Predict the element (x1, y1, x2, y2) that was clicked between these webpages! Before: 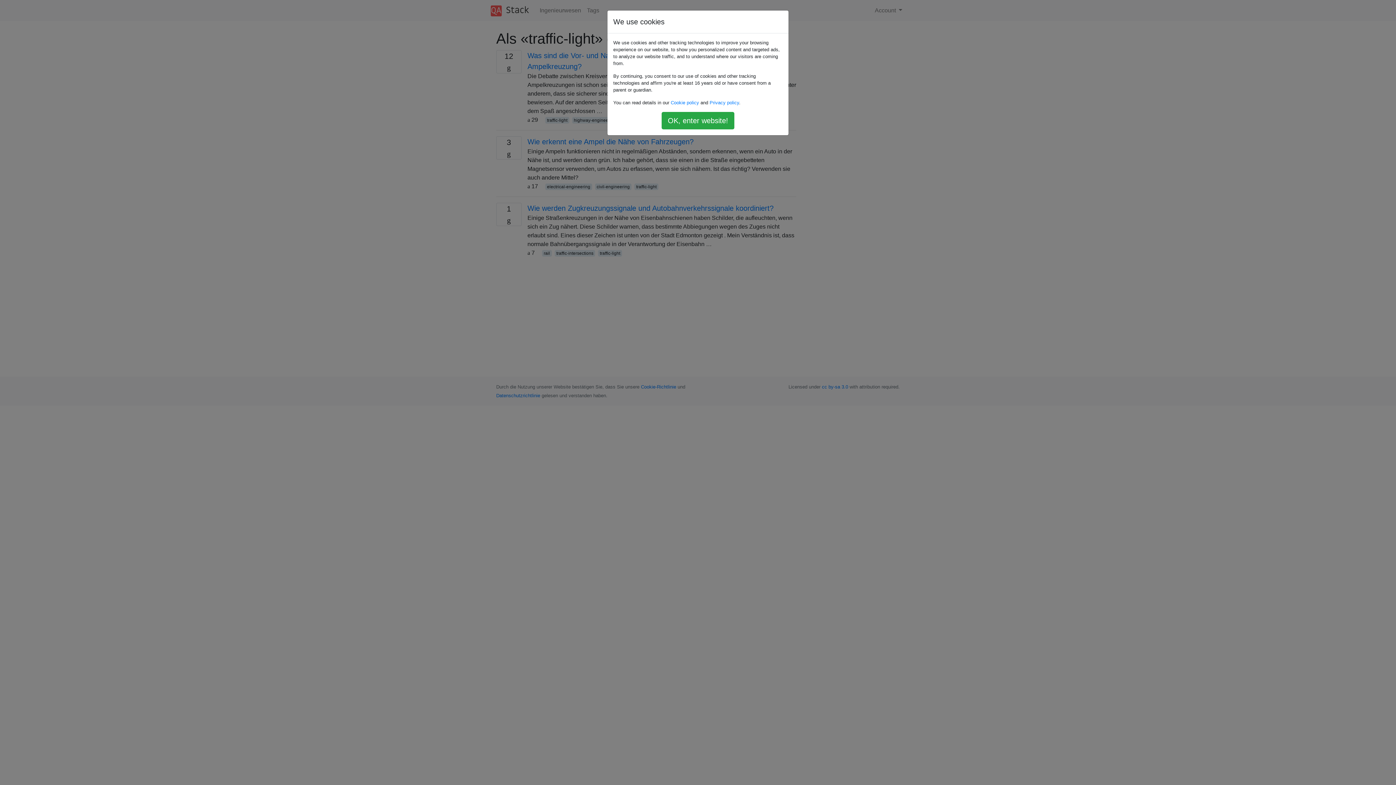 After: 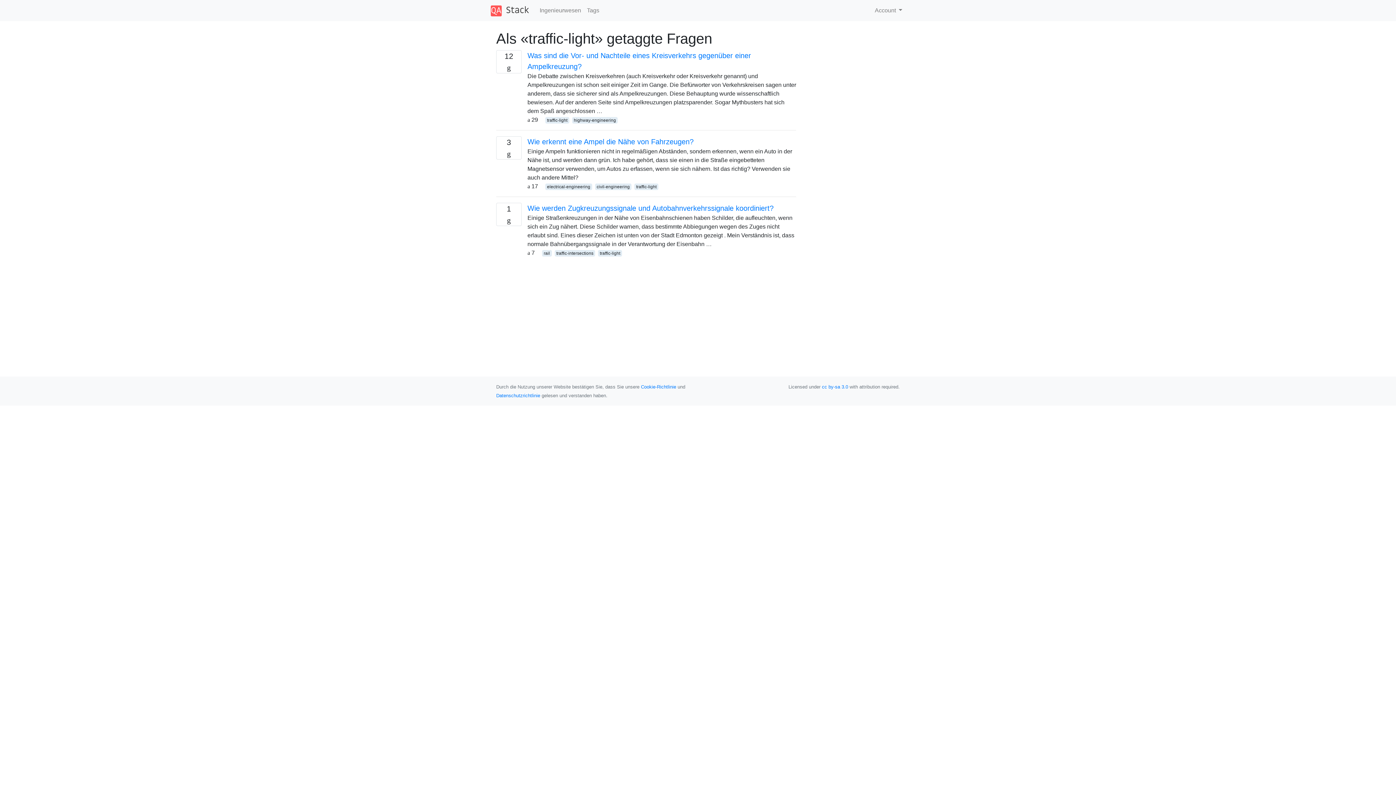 Action: bbox: (661, 112, 734, 129) label: OK, enter website!